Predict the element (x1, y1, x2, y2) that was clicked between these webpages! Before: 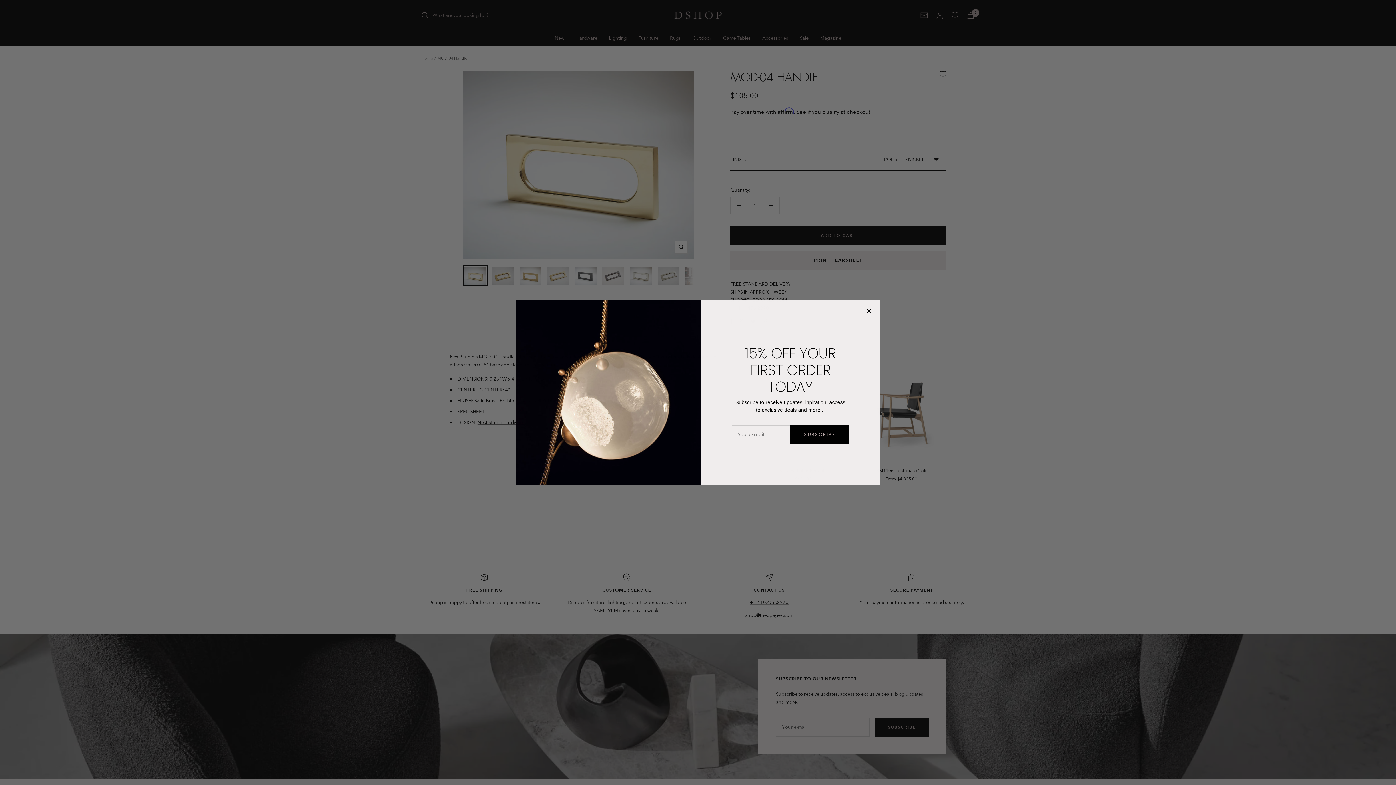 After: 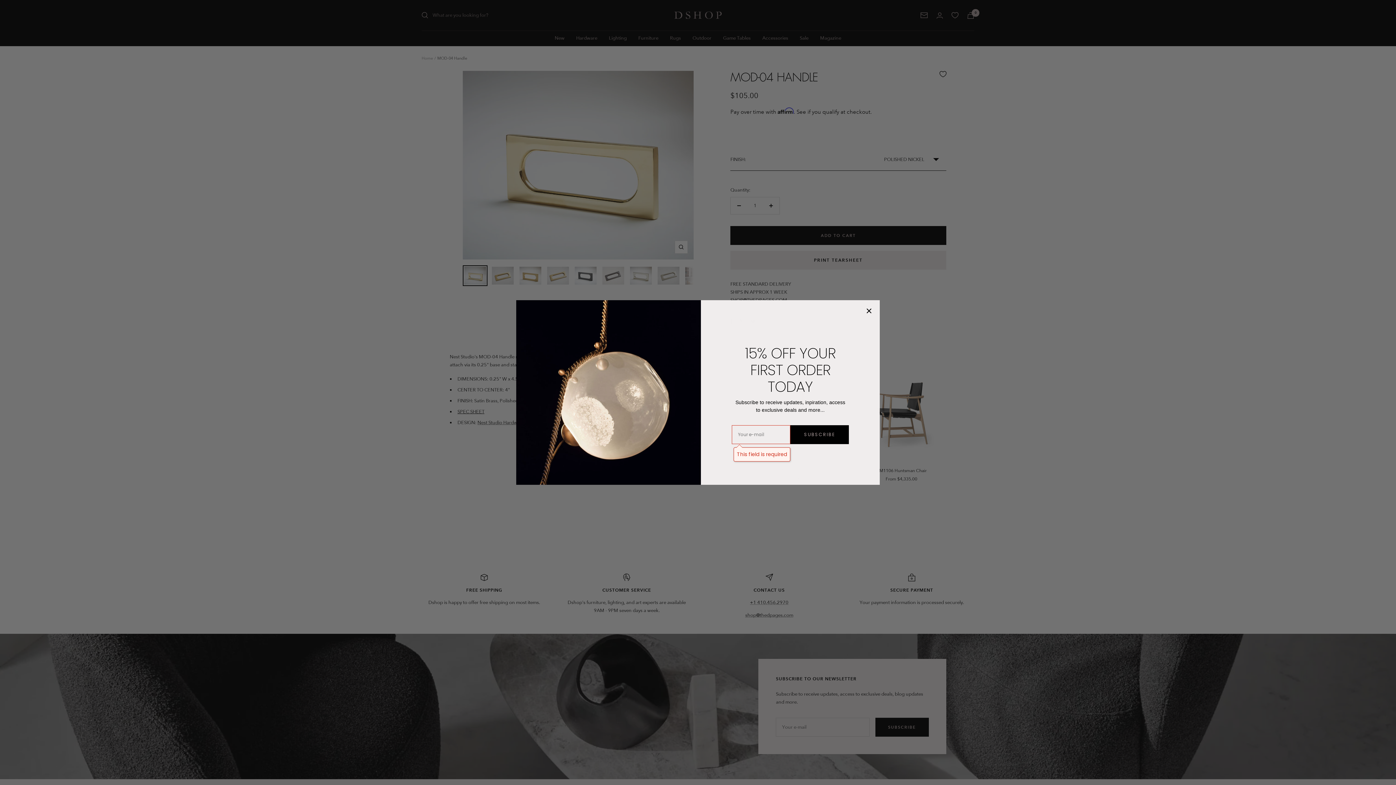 Action: bbox: (790, 425, 849, 444) label: SUBSCRIBE